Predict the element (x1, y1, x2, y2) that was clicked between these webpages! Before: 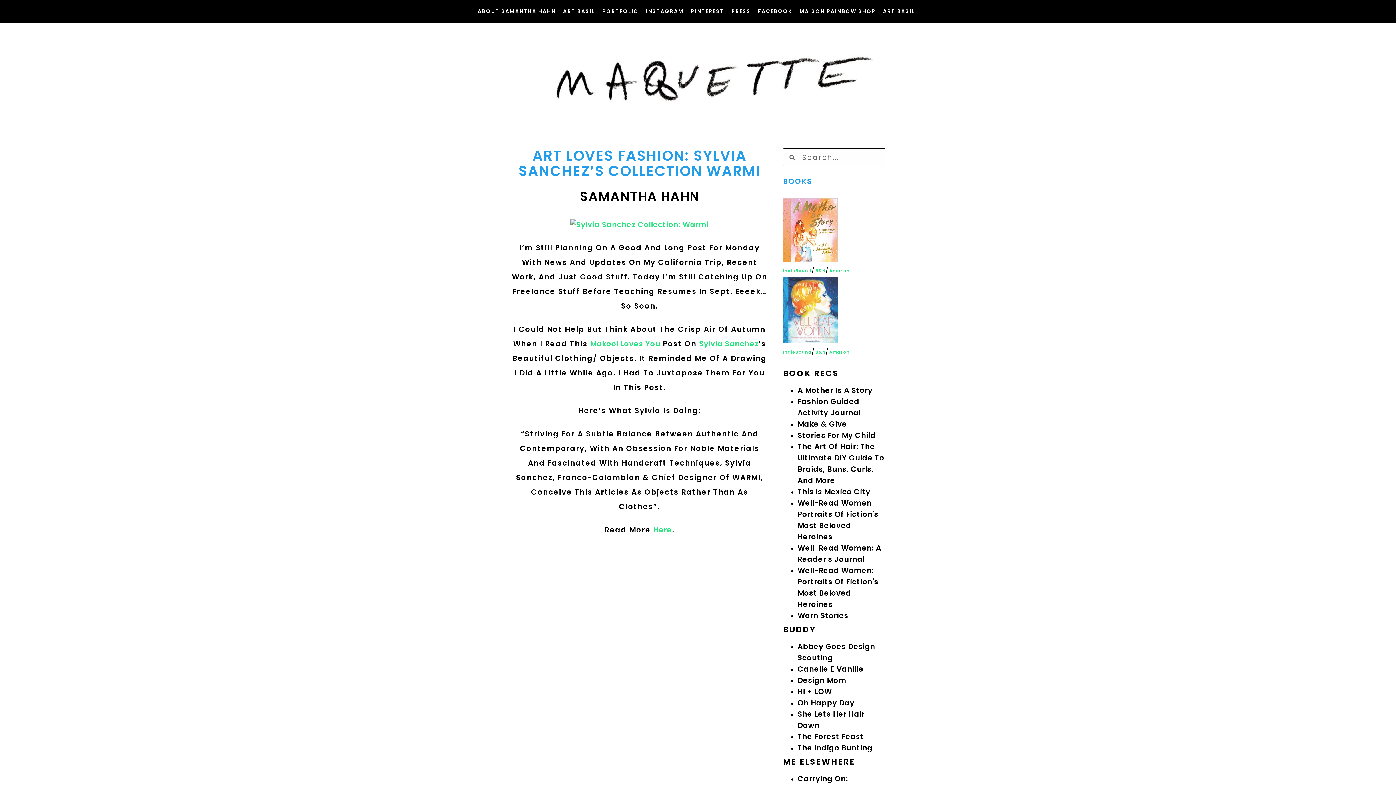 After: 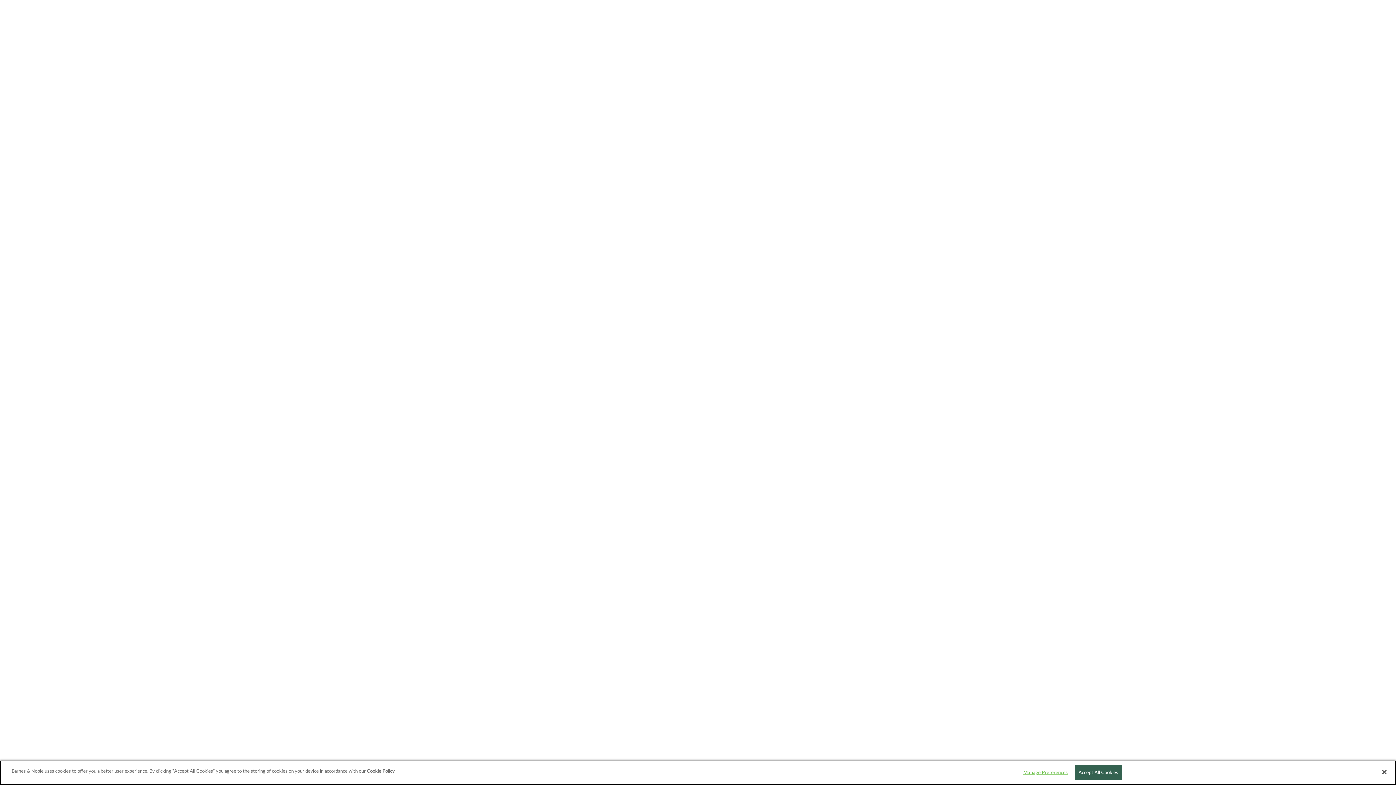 Action: bbox: (815, 267, 825, 273) label: B&N